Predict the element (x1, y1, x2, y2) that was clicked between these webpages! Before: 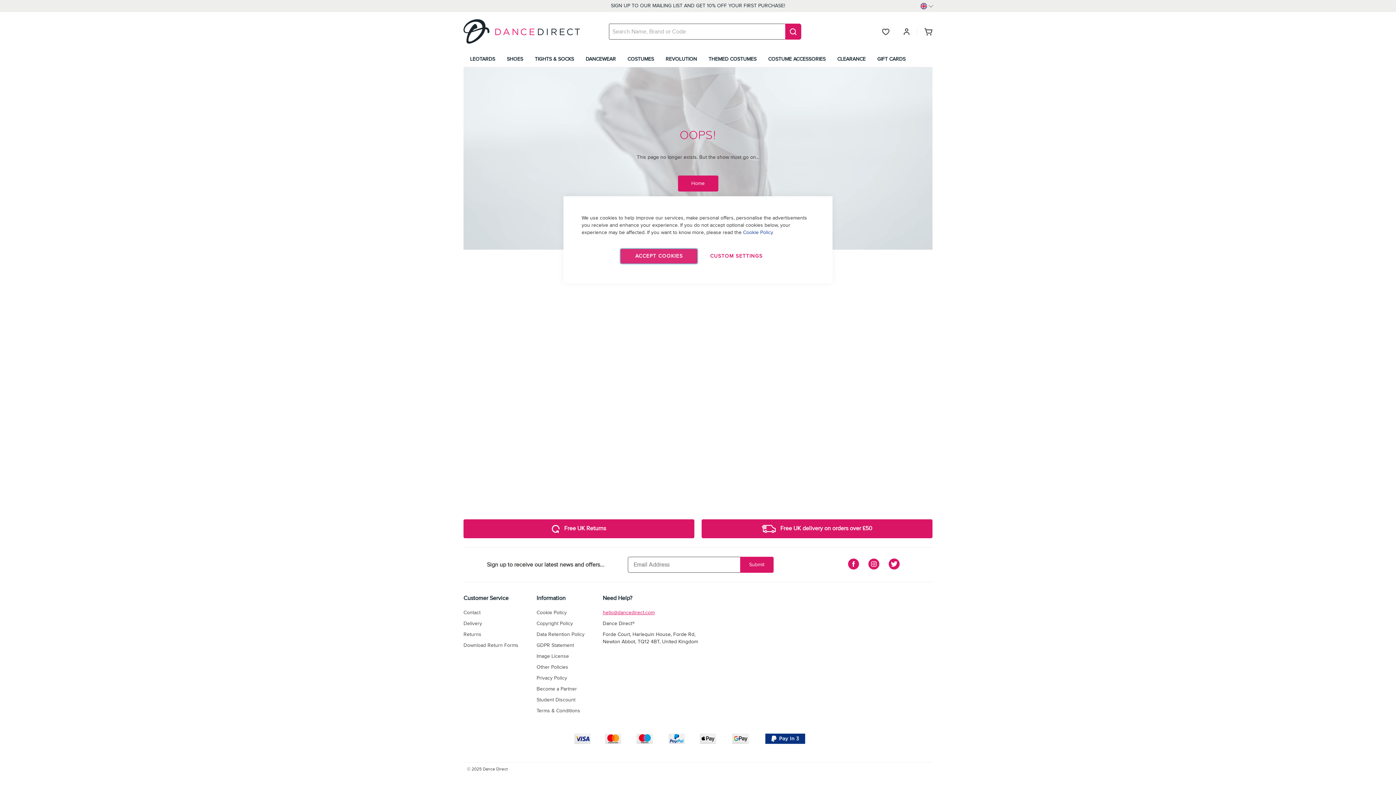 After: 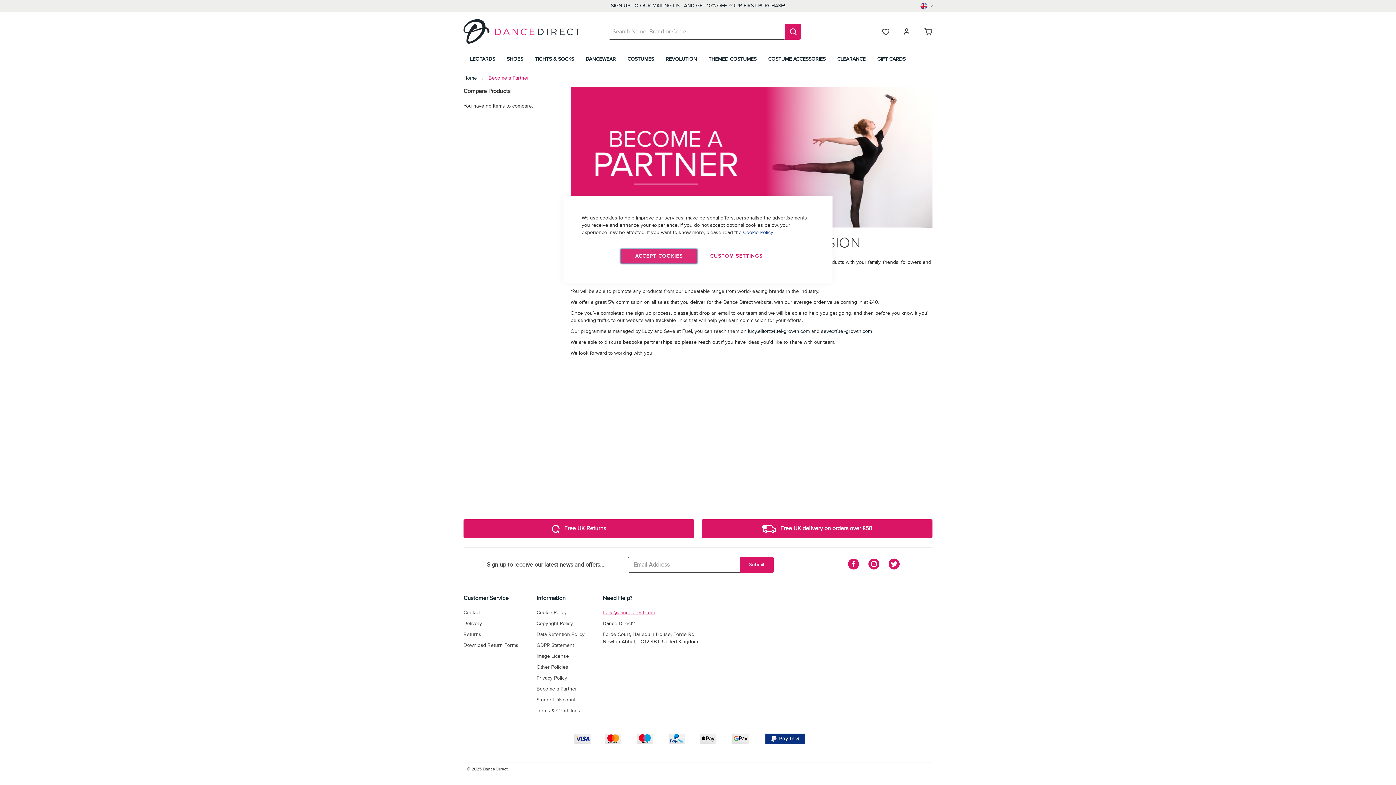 Action: label: Become a Partner bbox: (536, 686, 577, 692)